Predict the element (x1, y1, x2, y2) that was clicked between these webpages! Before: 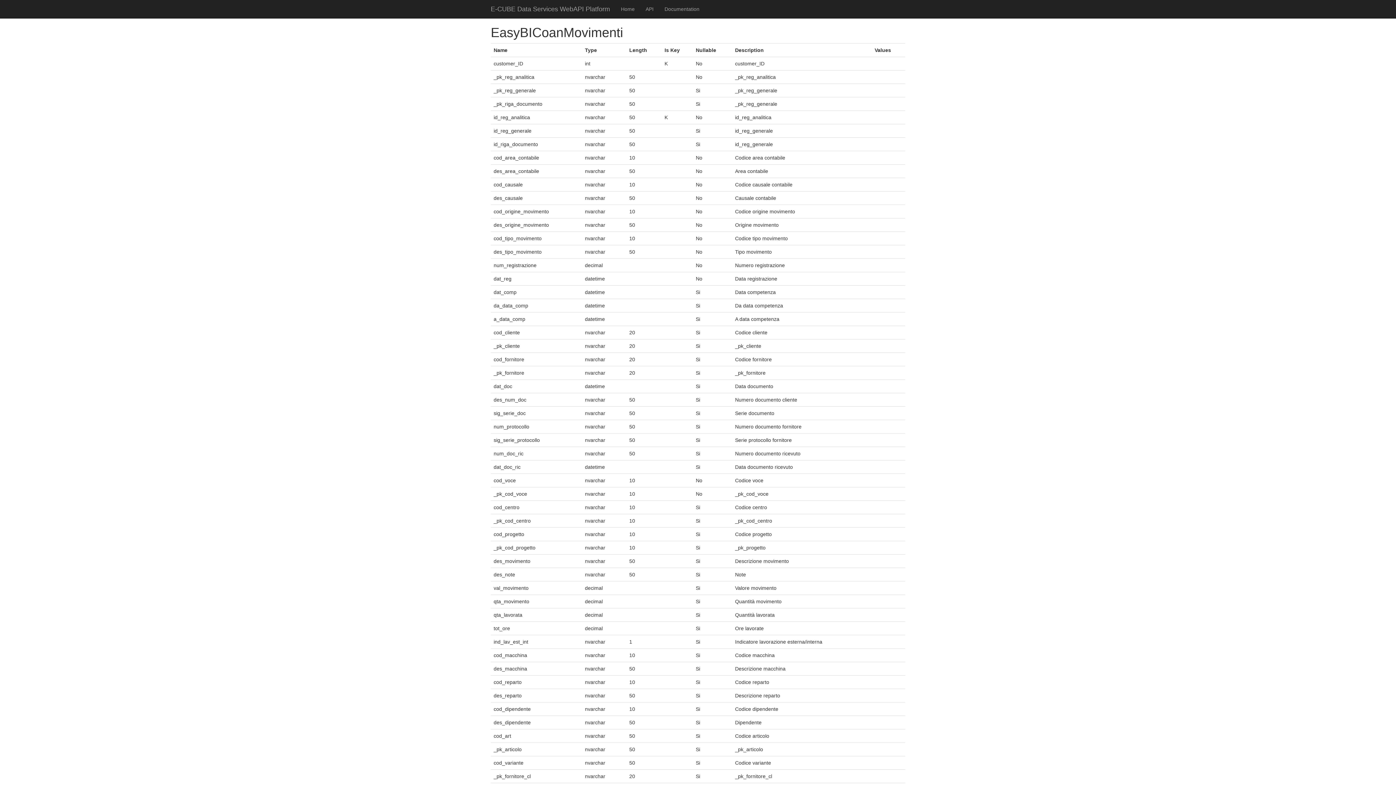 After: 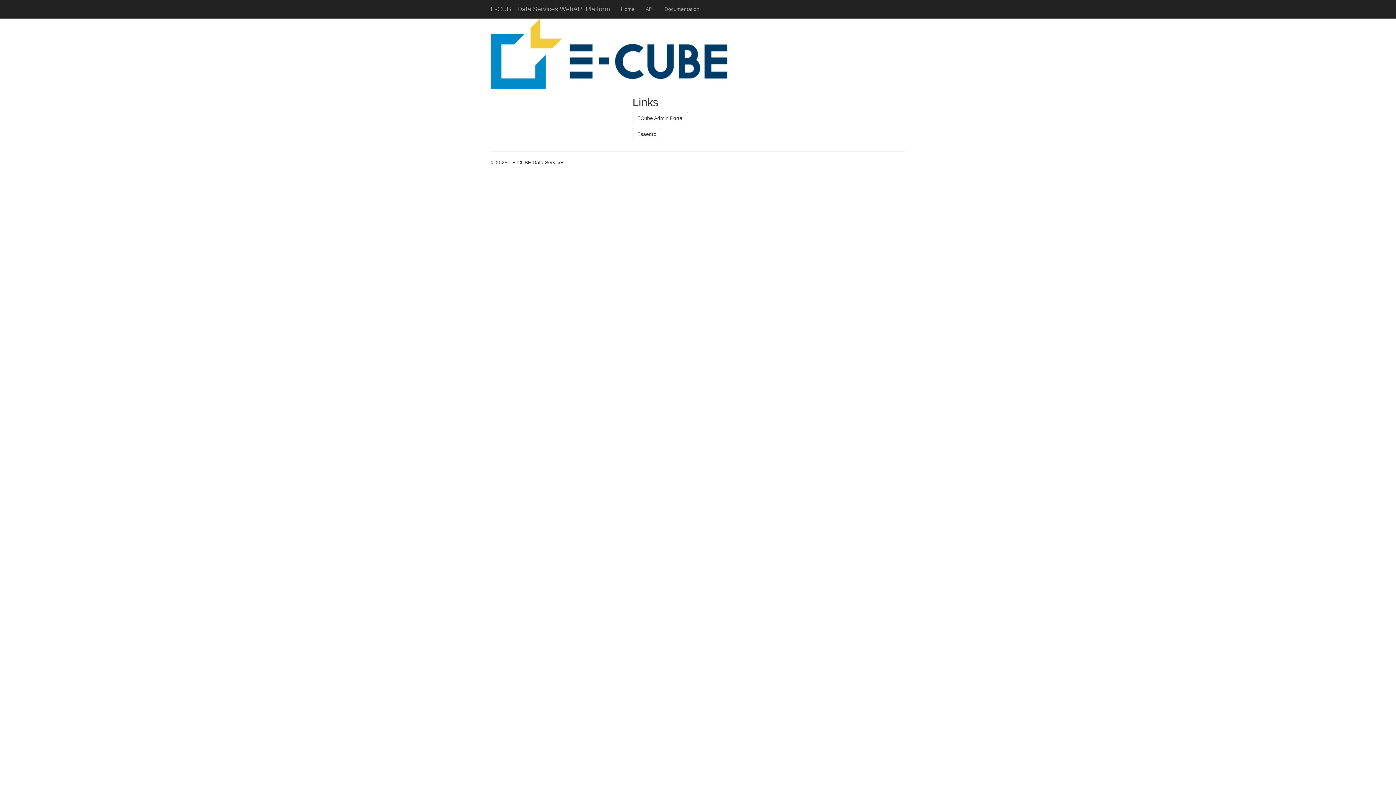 Action: label: E-CUBE Data Services WebAPI Platform bbox: (485, 0, 615, 18)